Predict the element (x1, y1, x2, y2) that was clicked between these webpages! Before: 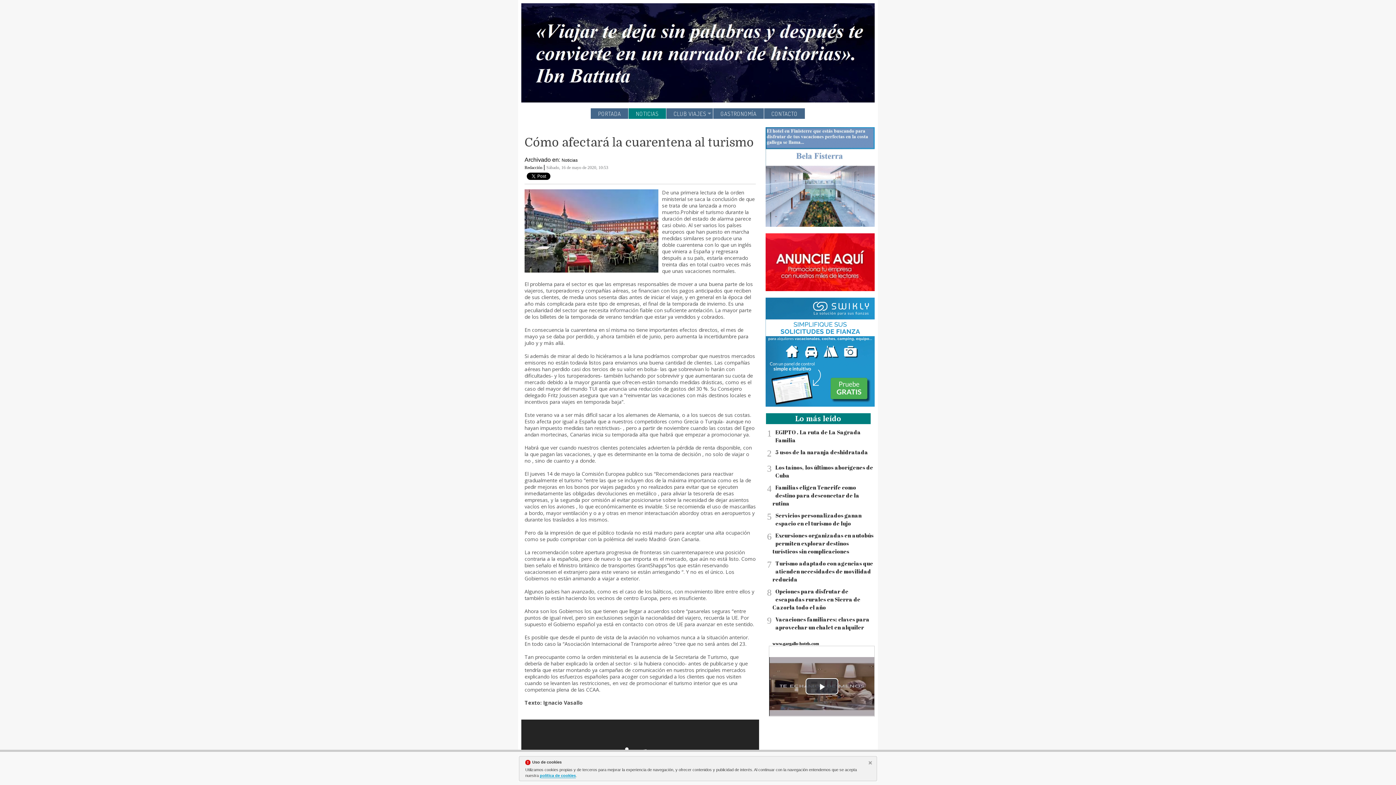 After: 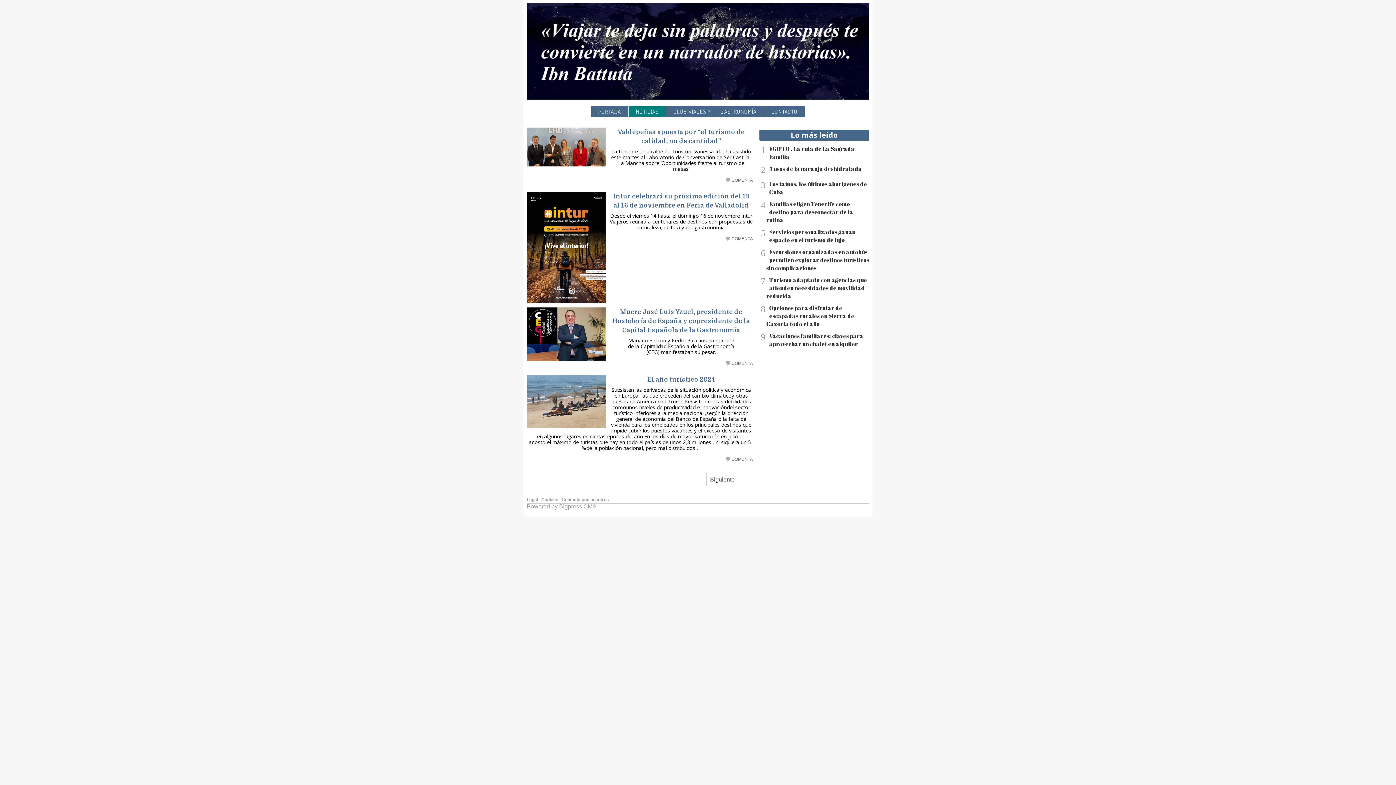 Action: bbox: (561, 157, 577, 163) label: Noticias